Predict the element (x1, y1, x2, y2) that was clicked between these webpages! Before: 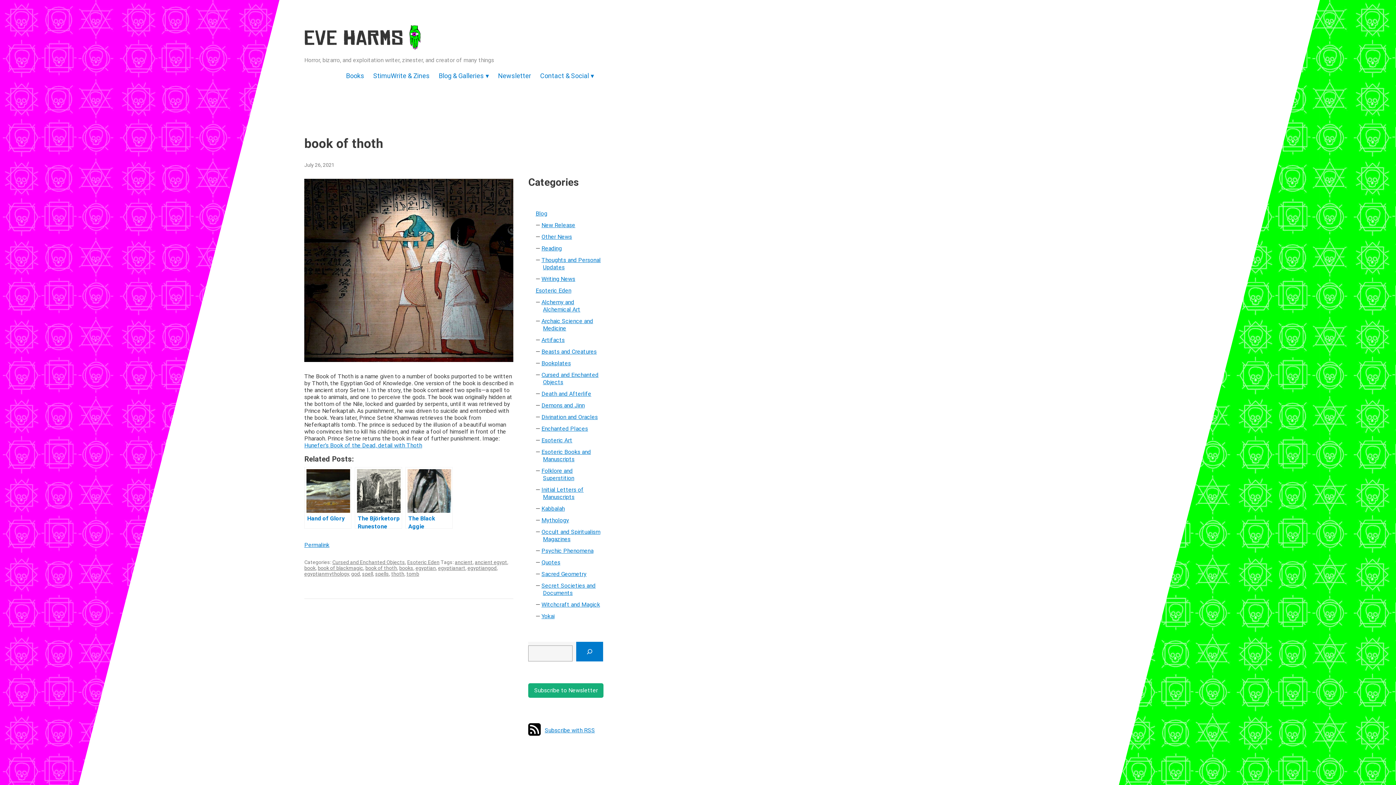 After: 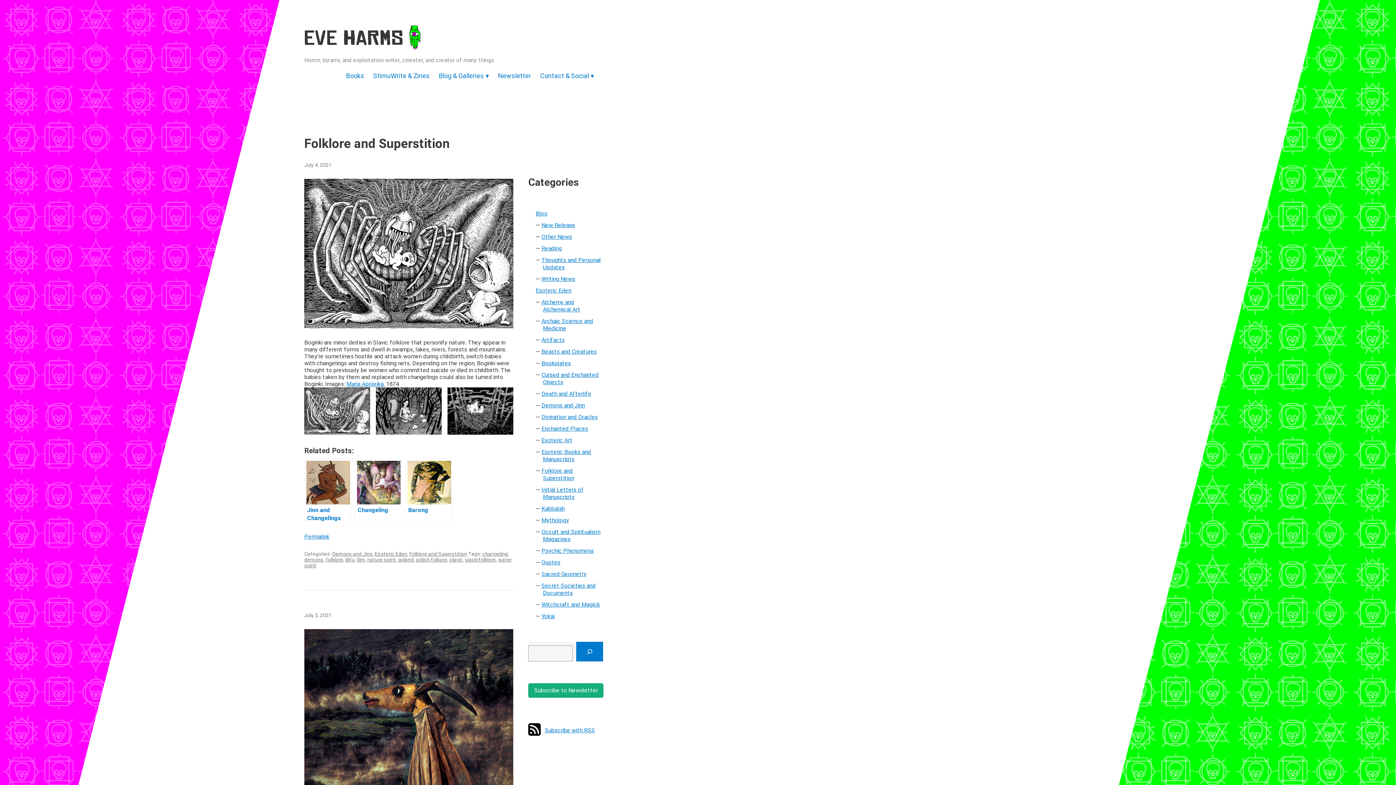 Action: label: Folklore and Superstition bbox: (541, 467, 574, 481)